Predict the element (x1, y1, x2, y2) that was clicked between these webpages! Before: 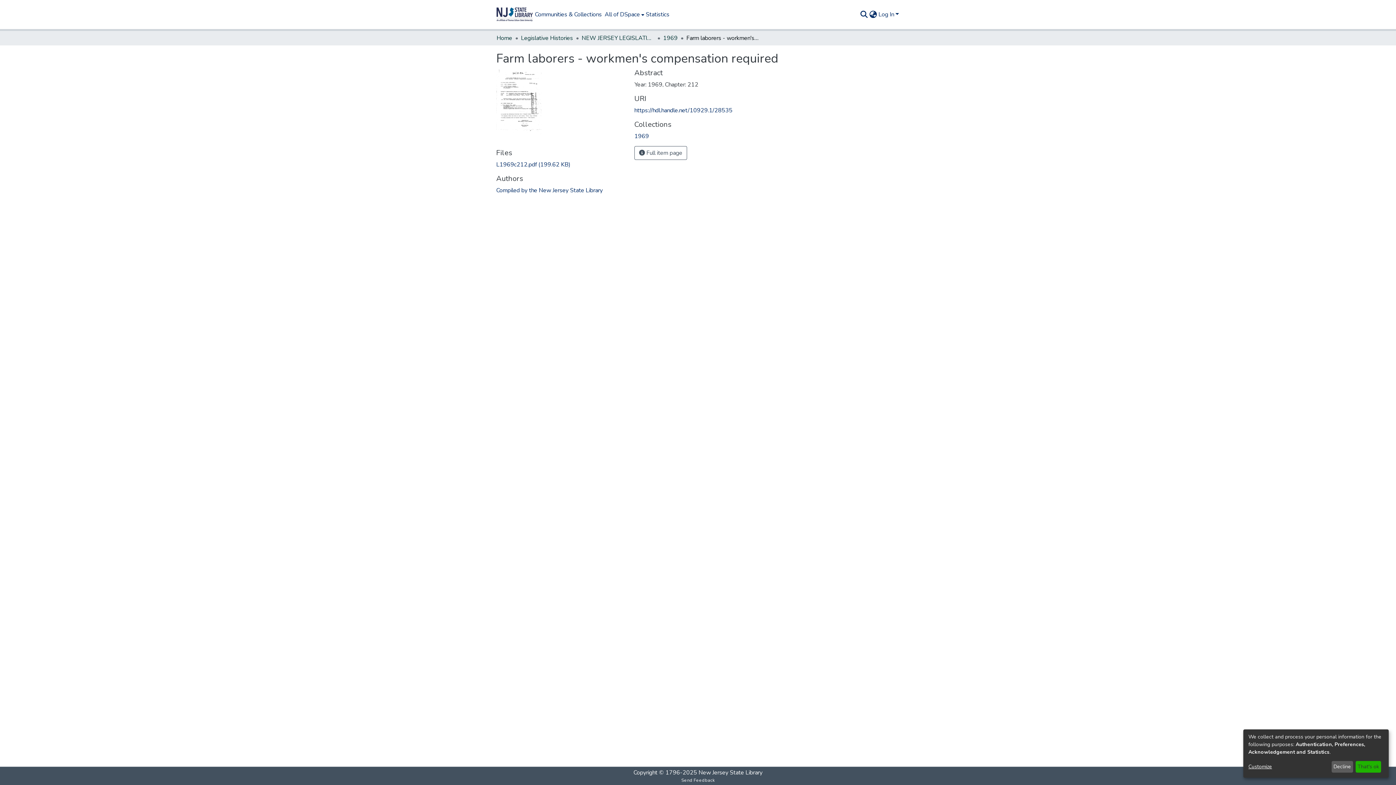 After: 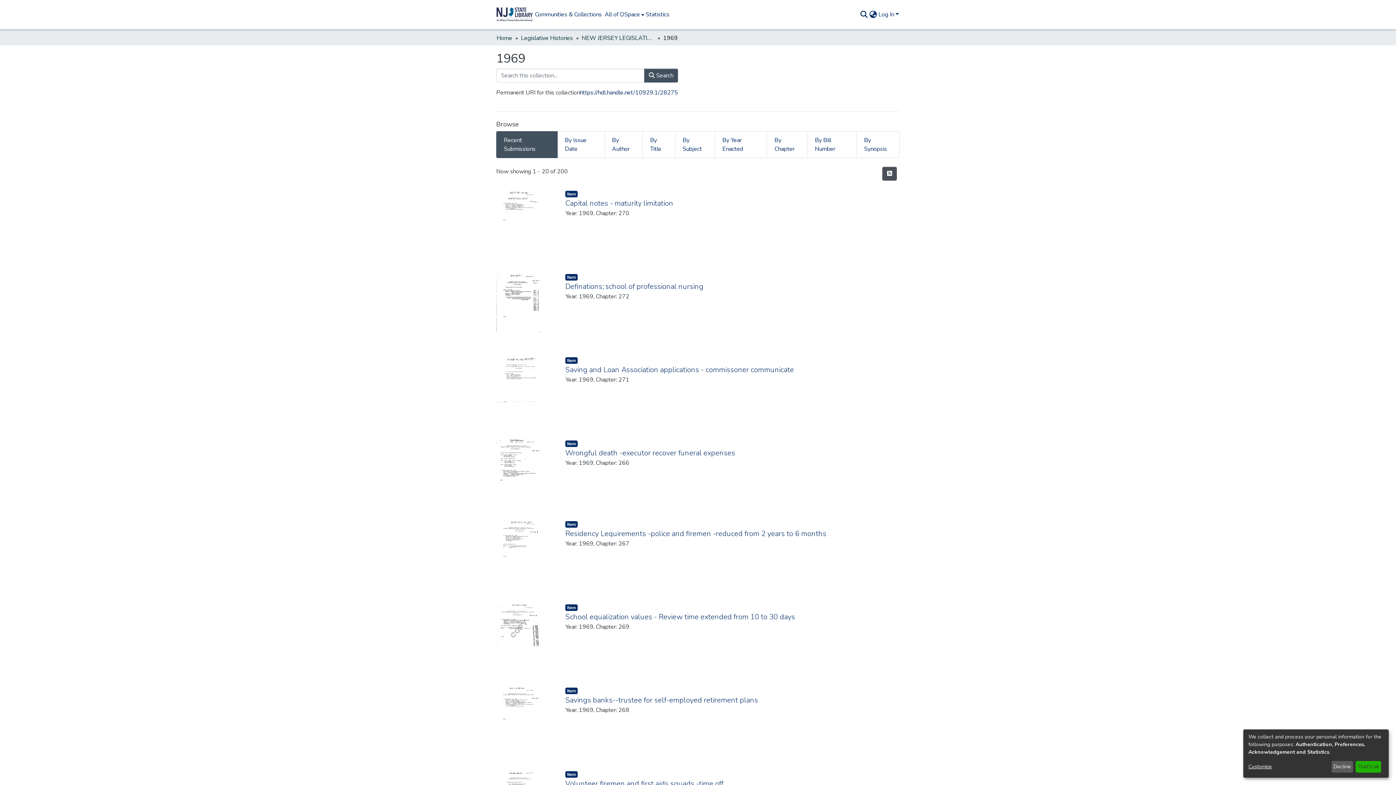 Action: bbox: (663, 33, 677, 42) label: 1969